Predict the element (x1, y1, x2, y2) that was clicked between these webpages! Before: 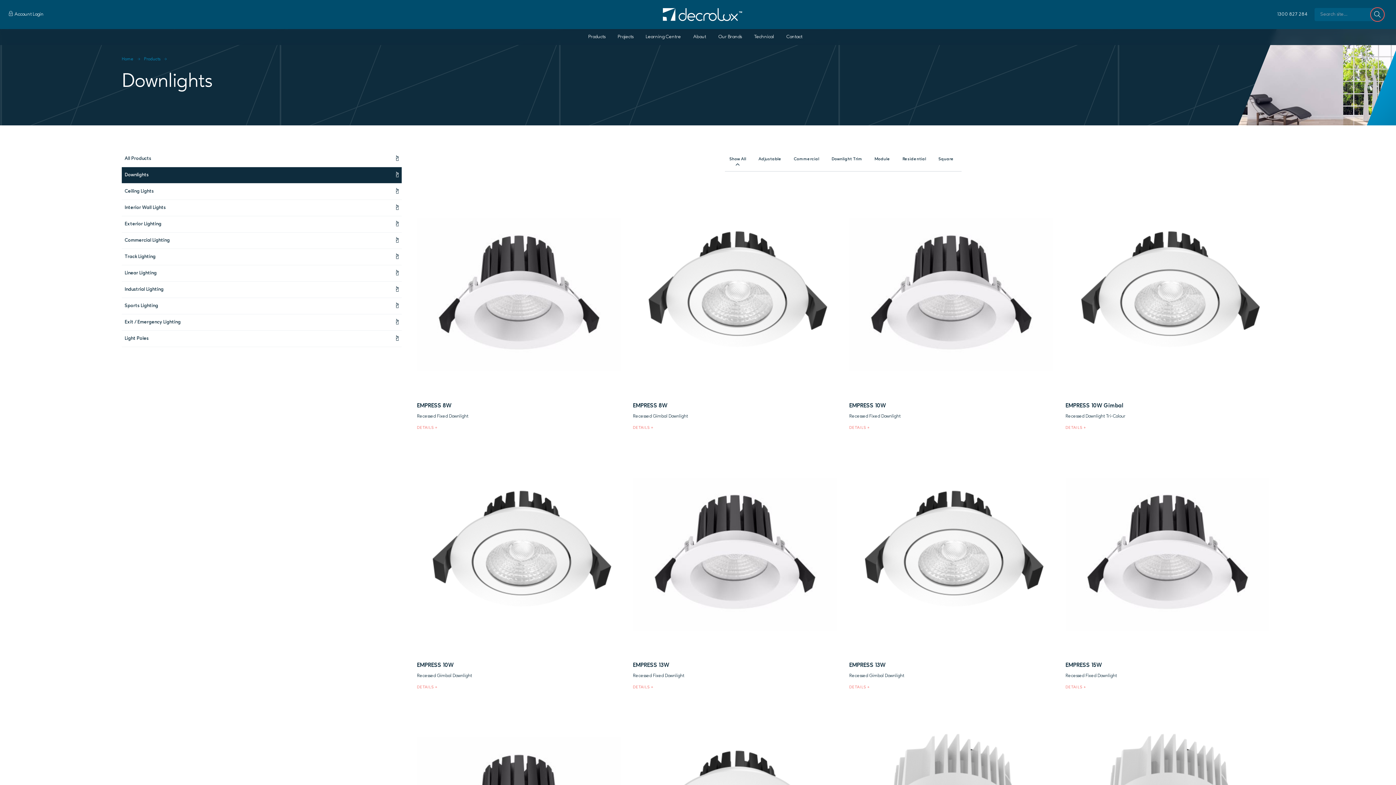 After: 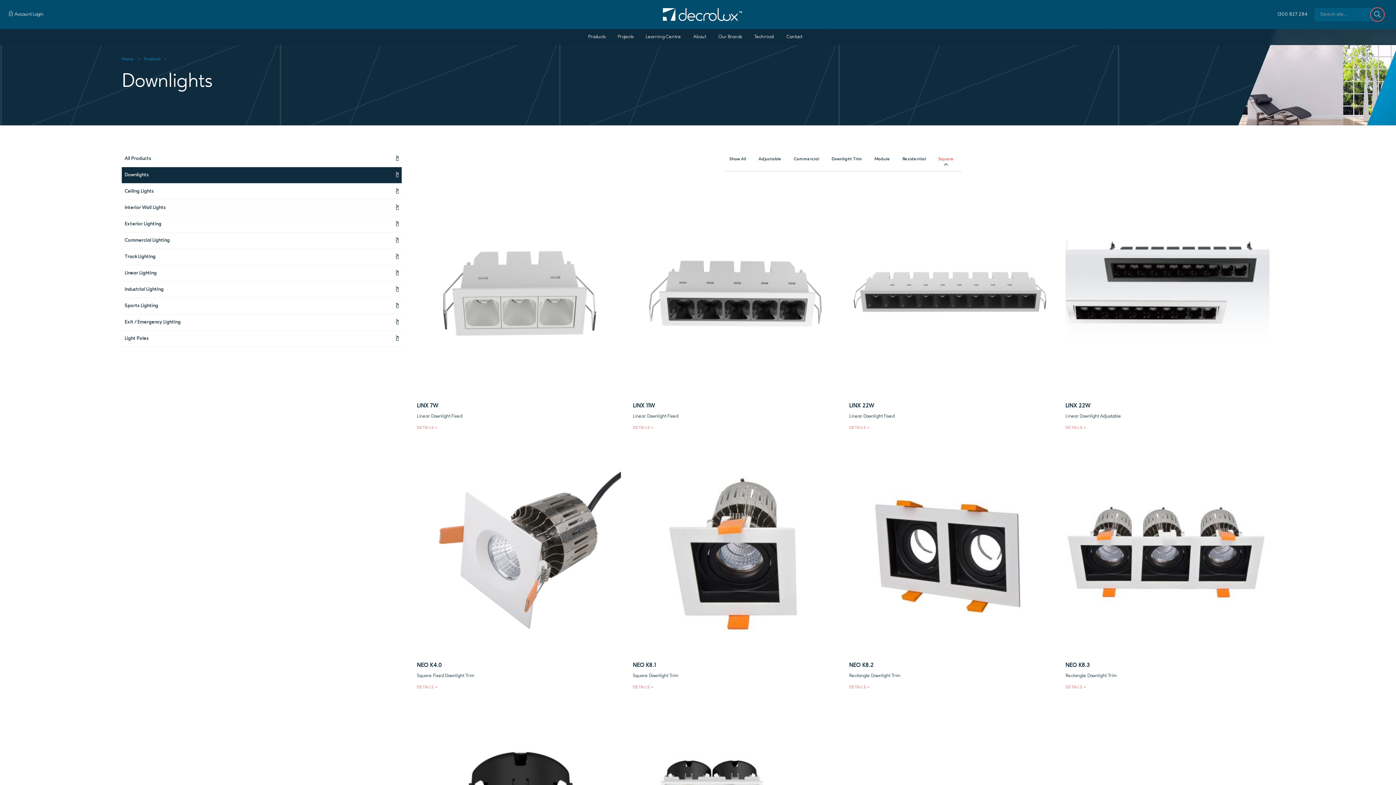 Action: bbox: (934, 152, 958, 165) label: Square